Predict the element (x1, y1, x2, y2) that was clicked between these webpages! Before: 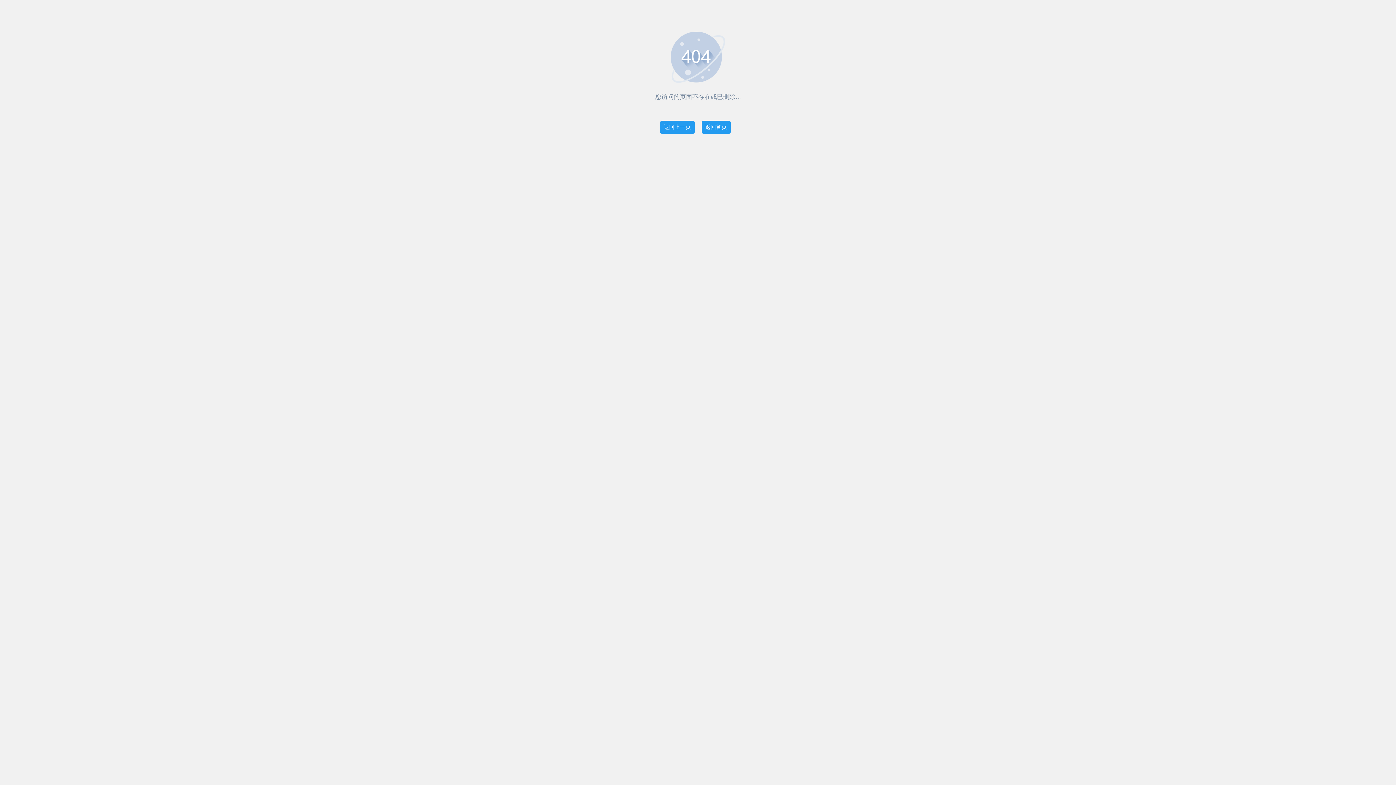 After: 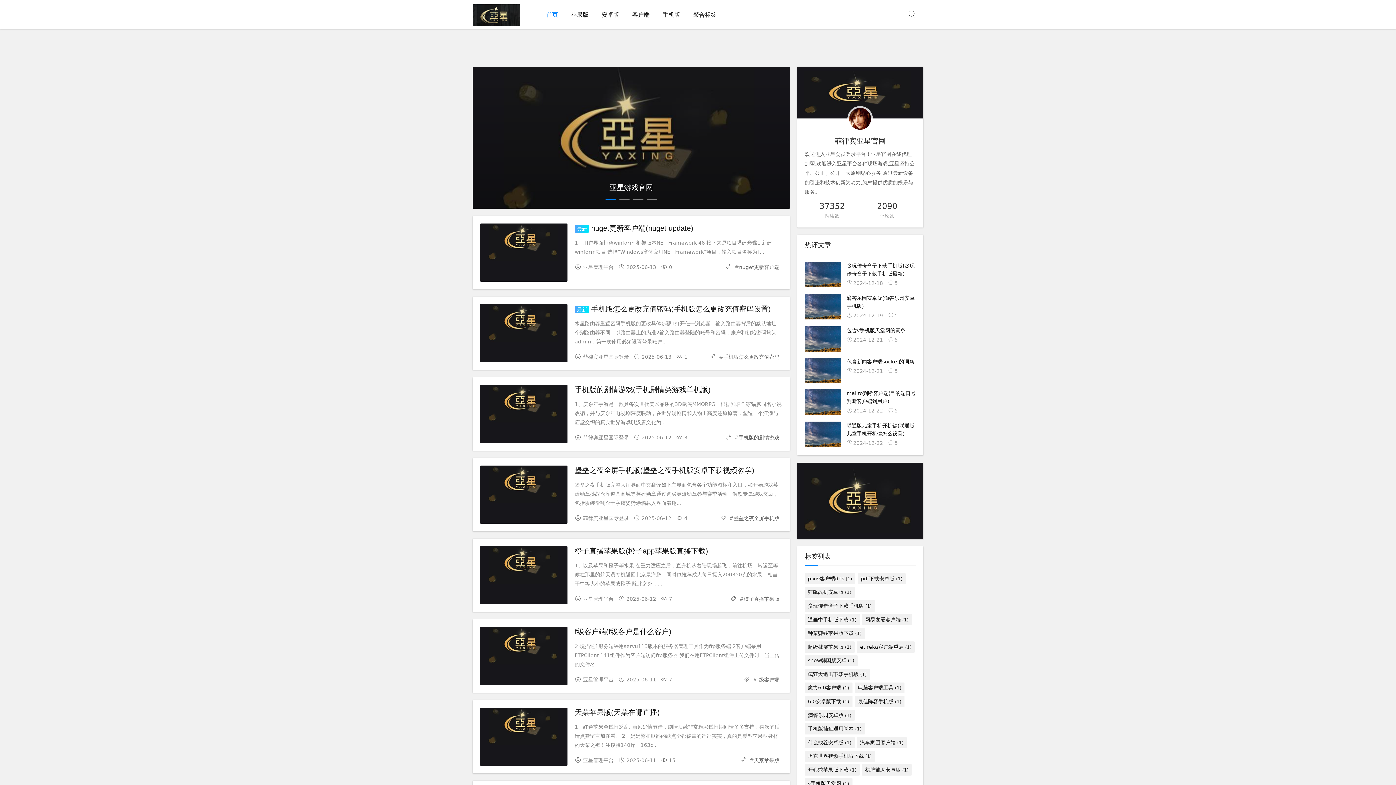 Action: label: 返回首页 bbox: (701, 120, 730, 133)